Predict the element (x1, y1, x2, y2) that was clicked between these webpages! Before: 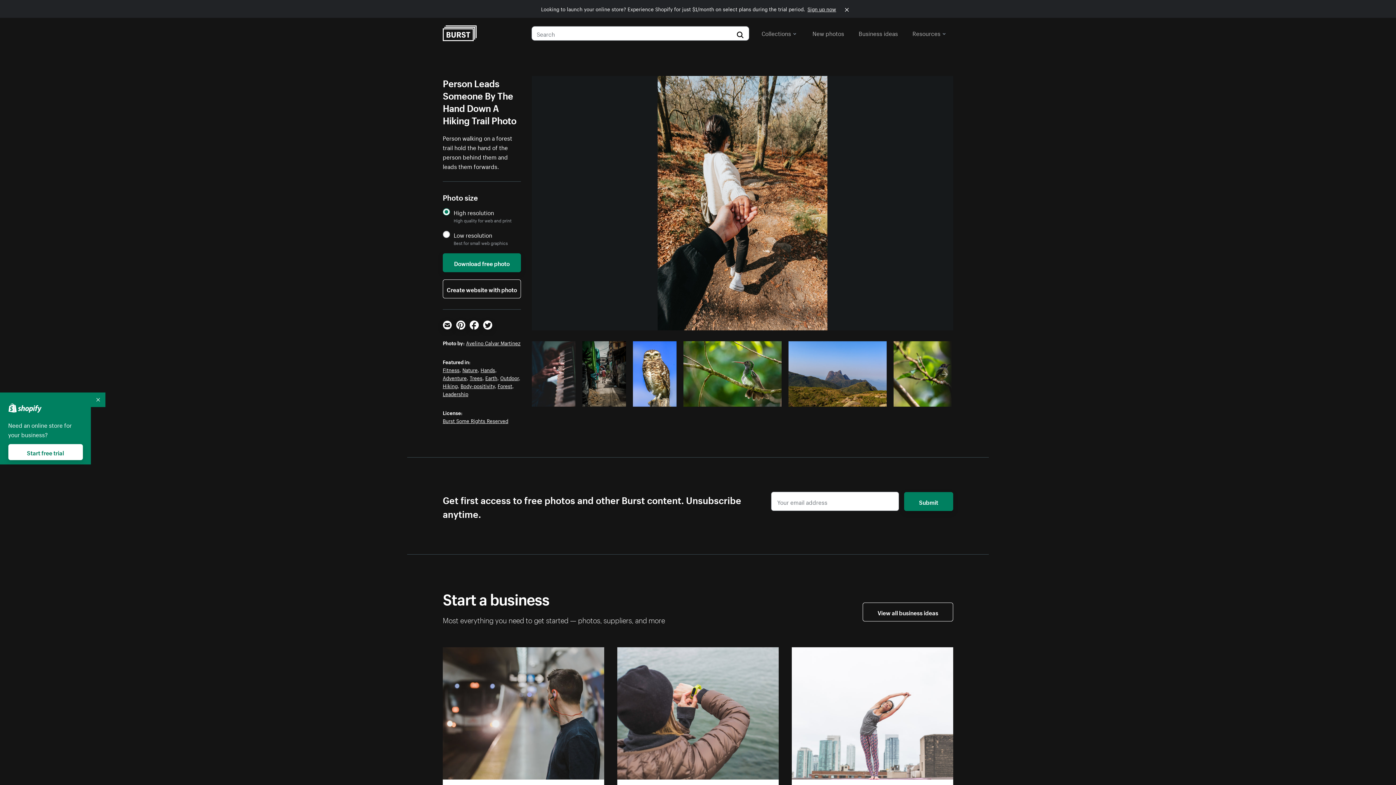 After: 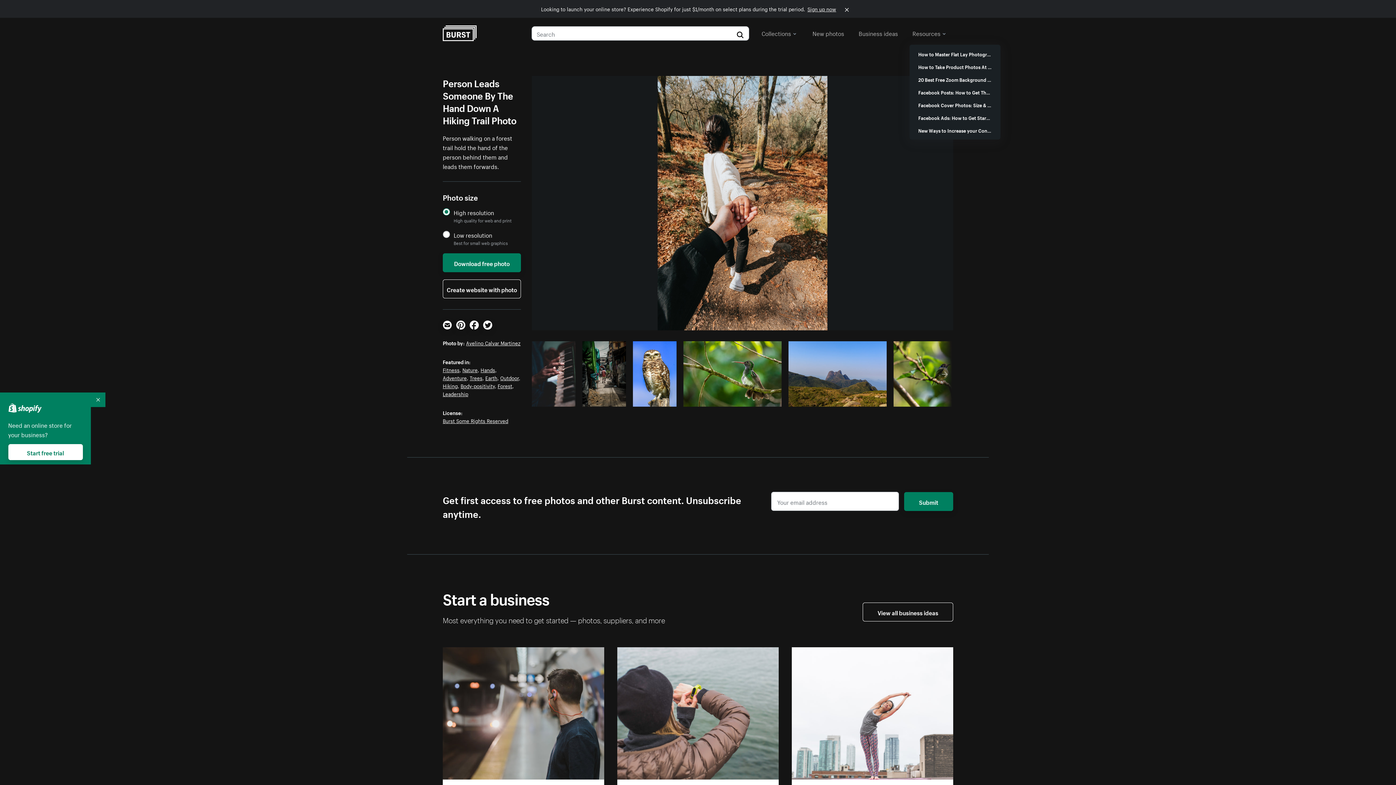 Action: bbox: (912, 26, 946, 39) label: Resources